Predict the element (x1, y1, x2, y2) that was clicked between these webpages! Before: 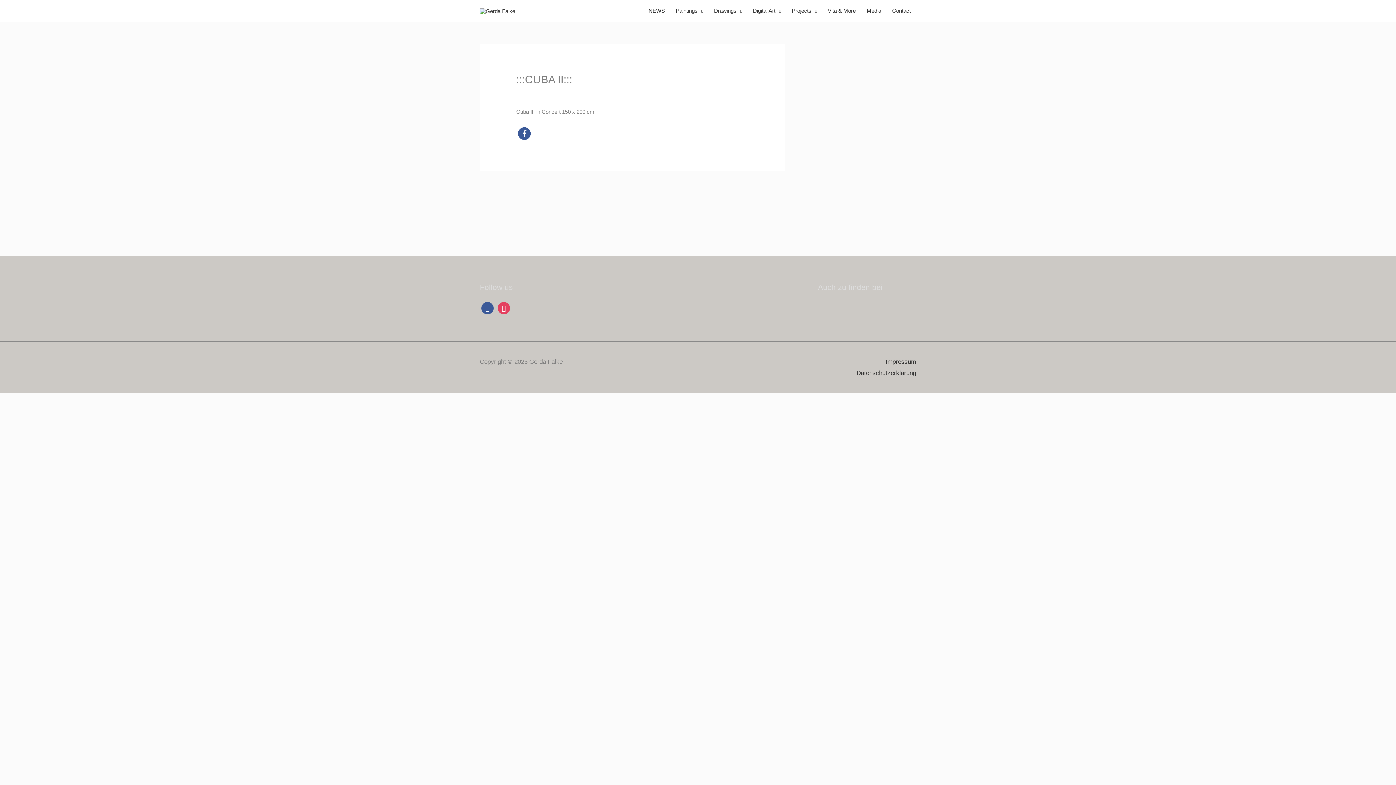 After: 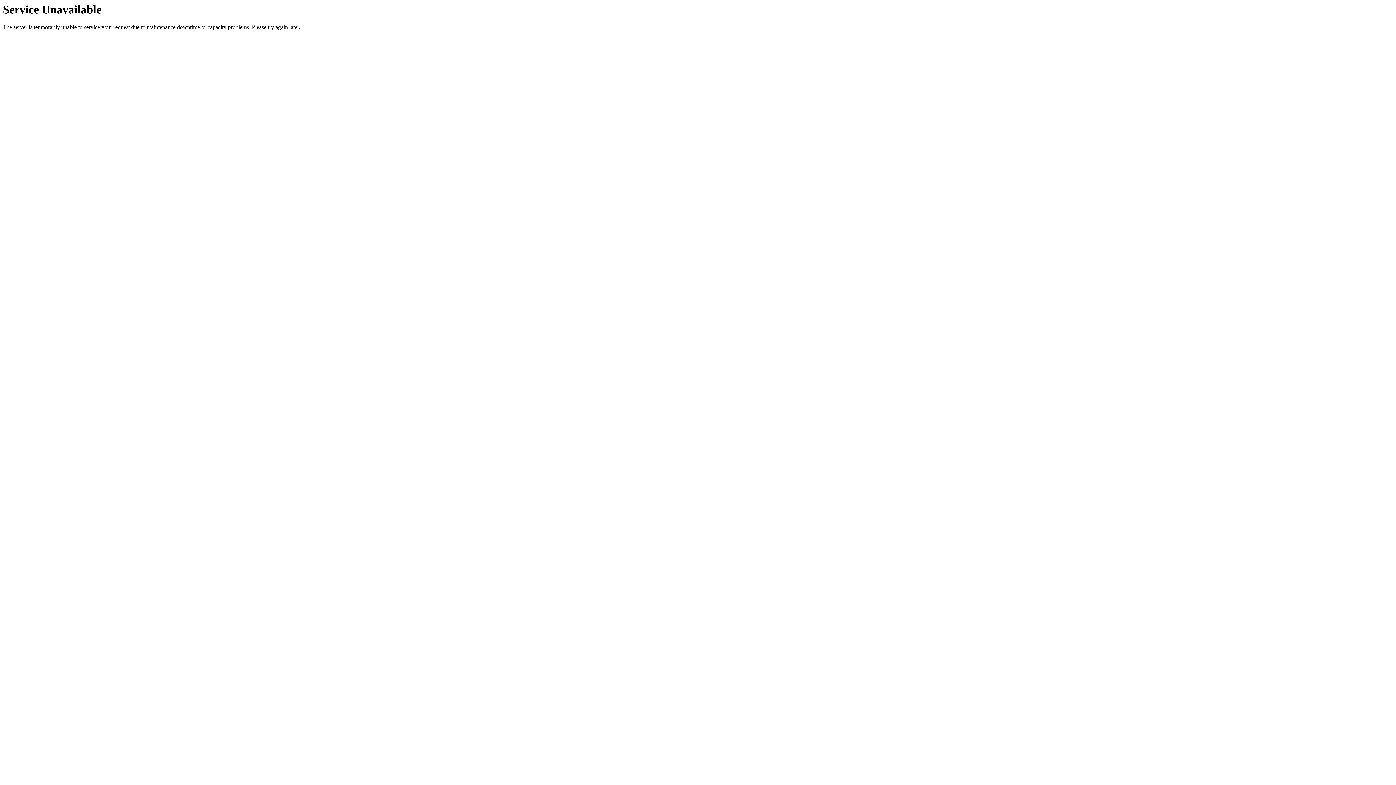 Action: bbox: (708, 0, 747, 21) label: Drawings